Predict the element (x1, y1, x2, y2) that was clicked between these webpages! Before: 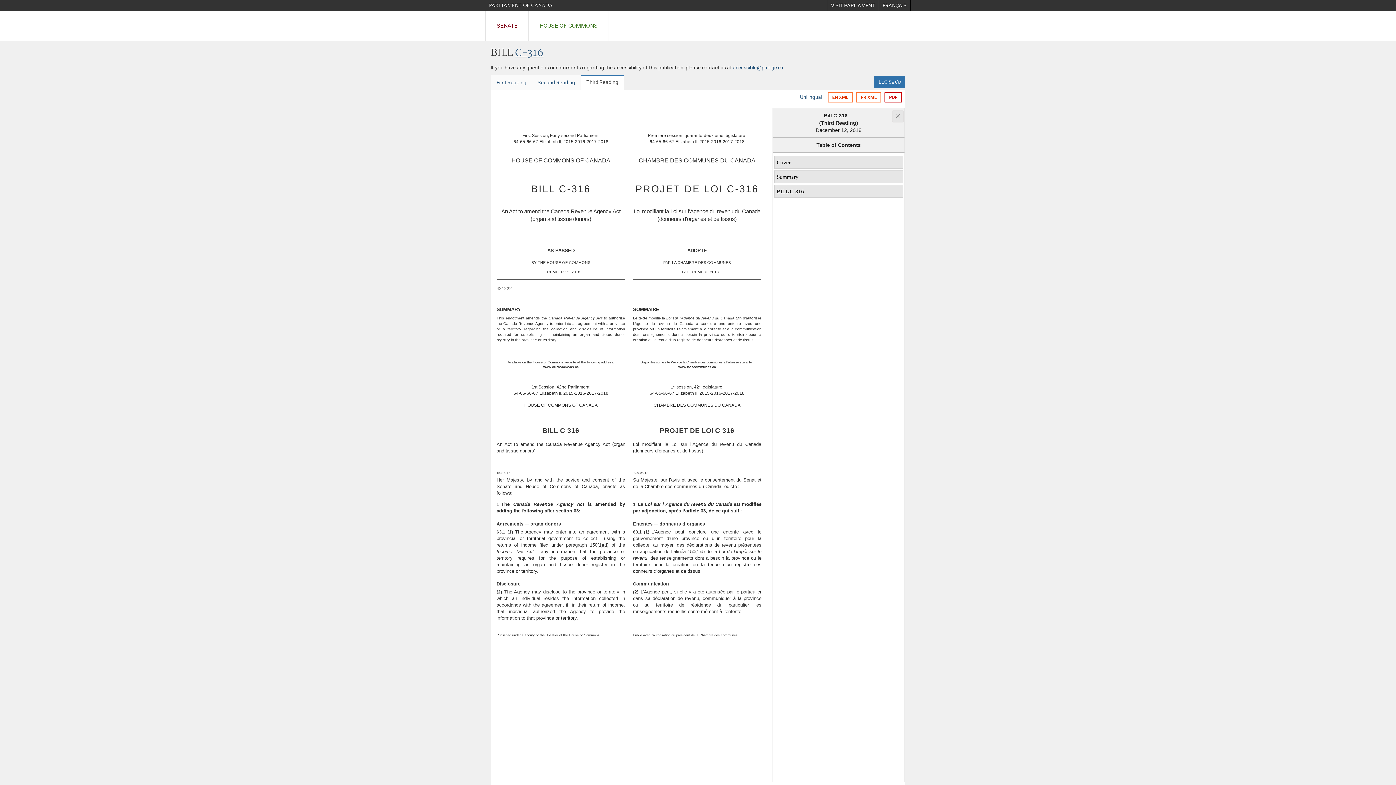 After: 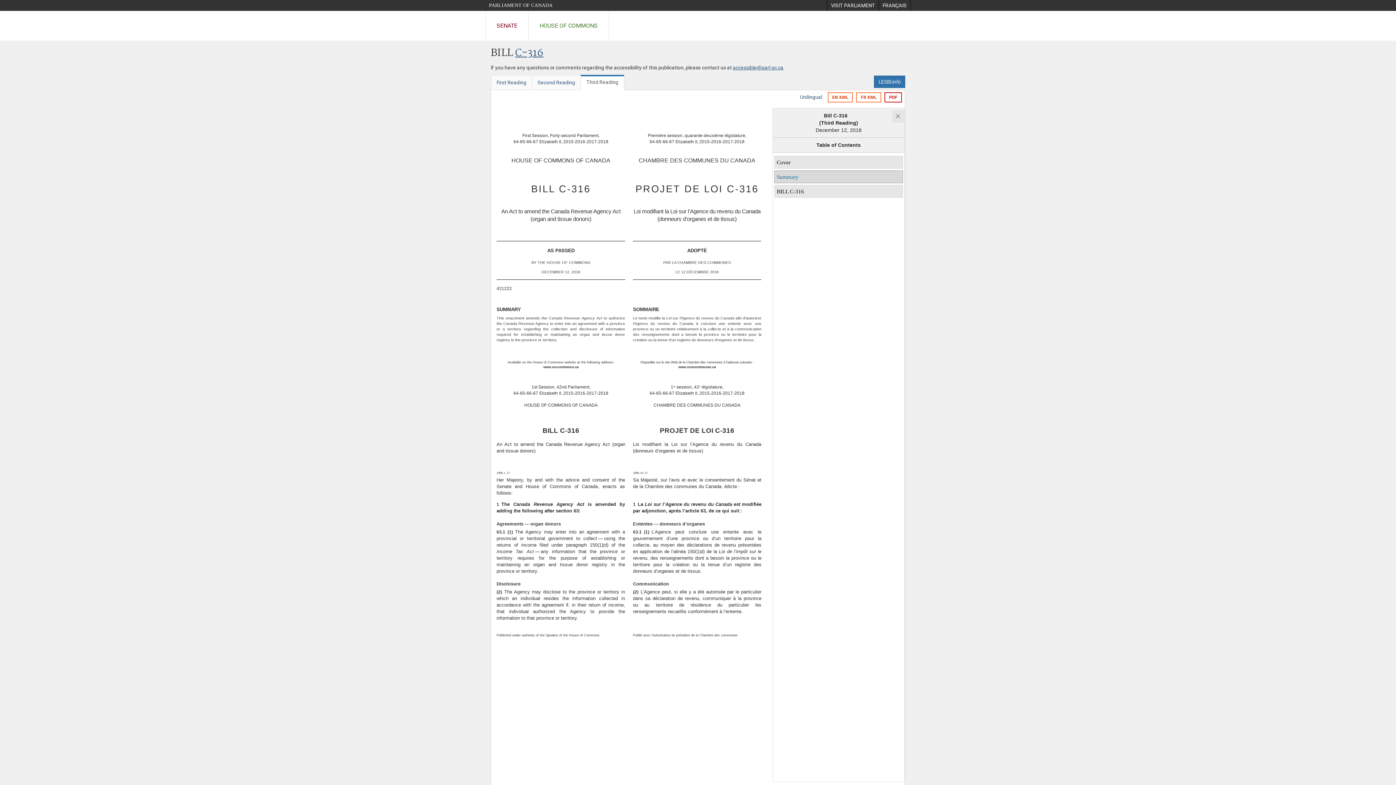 Action: label: Summary bbox: (774, 170, 903, 183)